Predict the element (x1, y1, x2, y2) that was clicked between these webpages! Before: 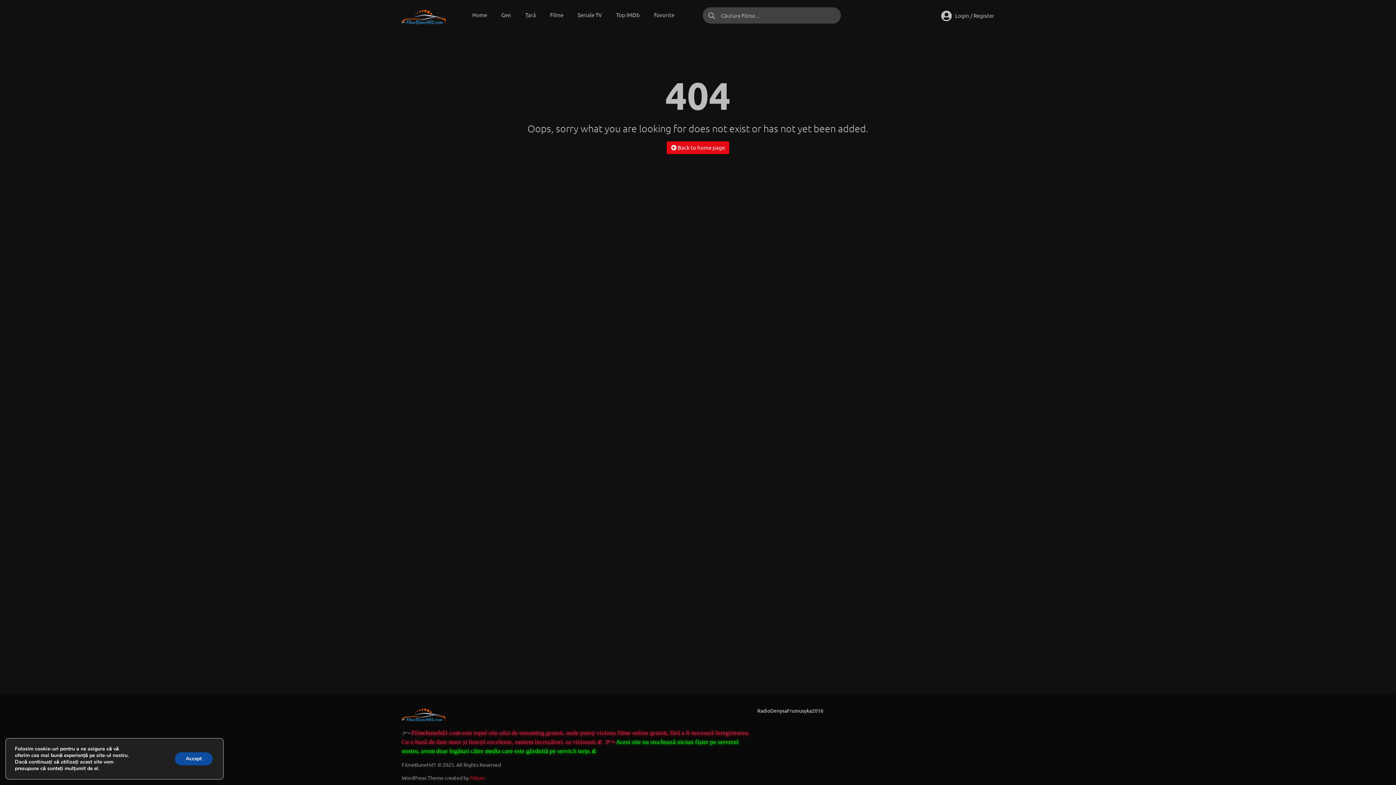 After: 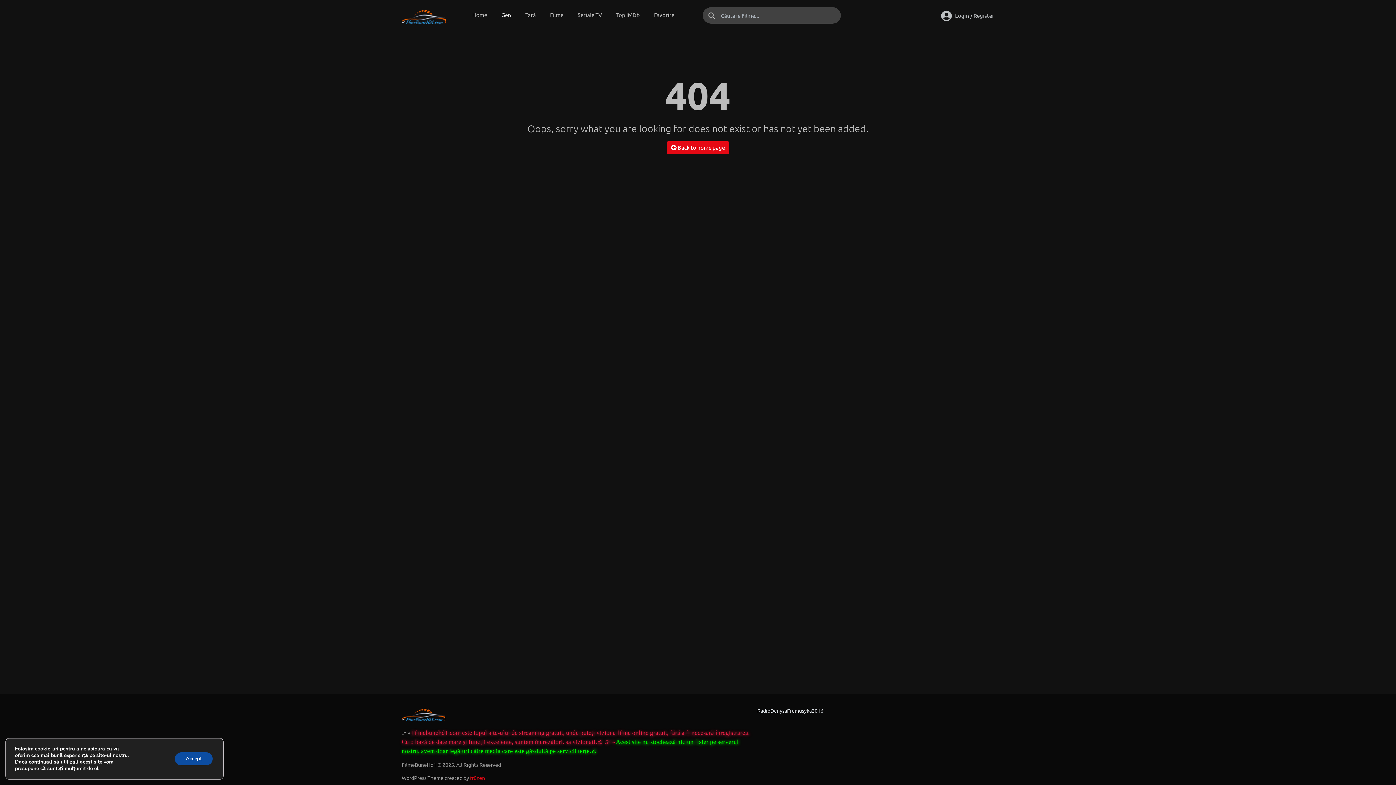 Action: label: Gen bbox: (498, 7, 514, 22)